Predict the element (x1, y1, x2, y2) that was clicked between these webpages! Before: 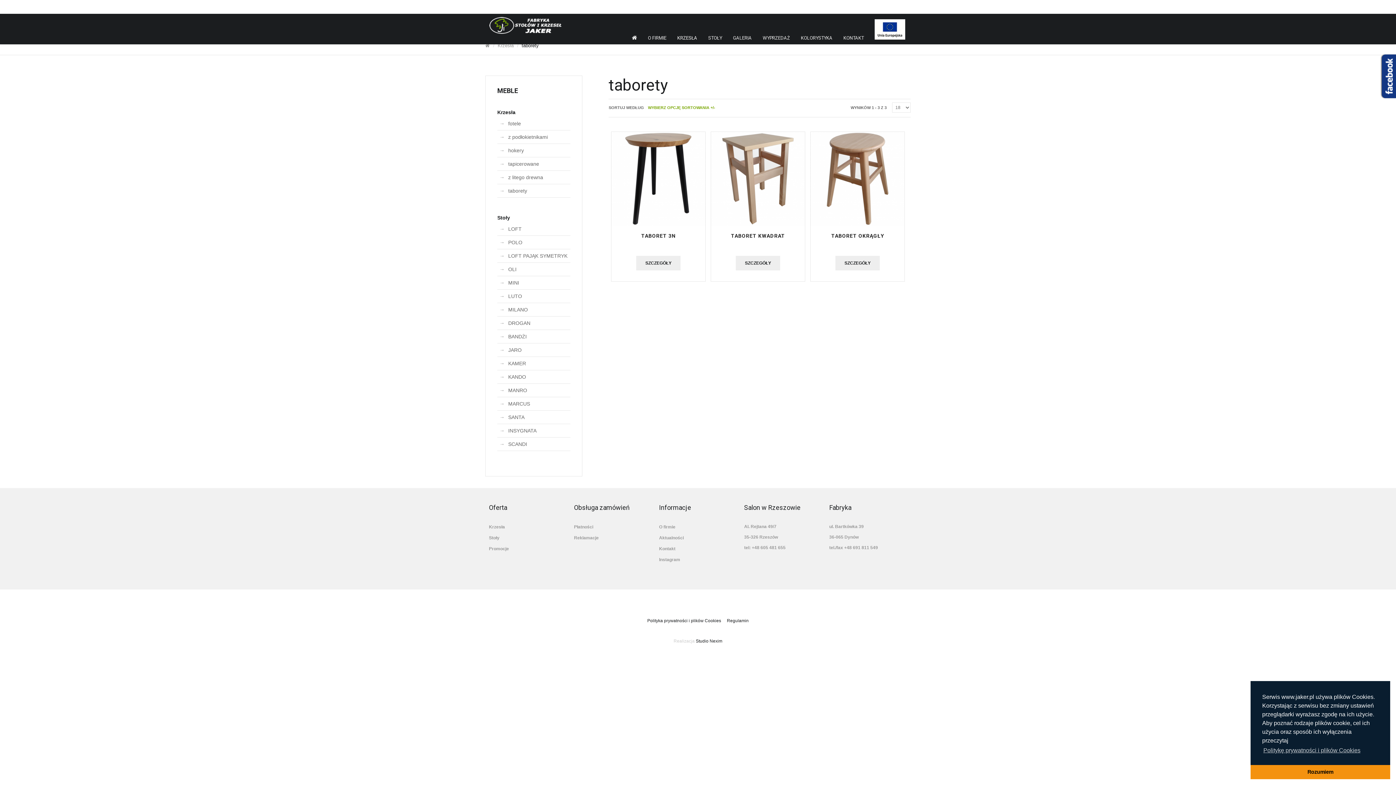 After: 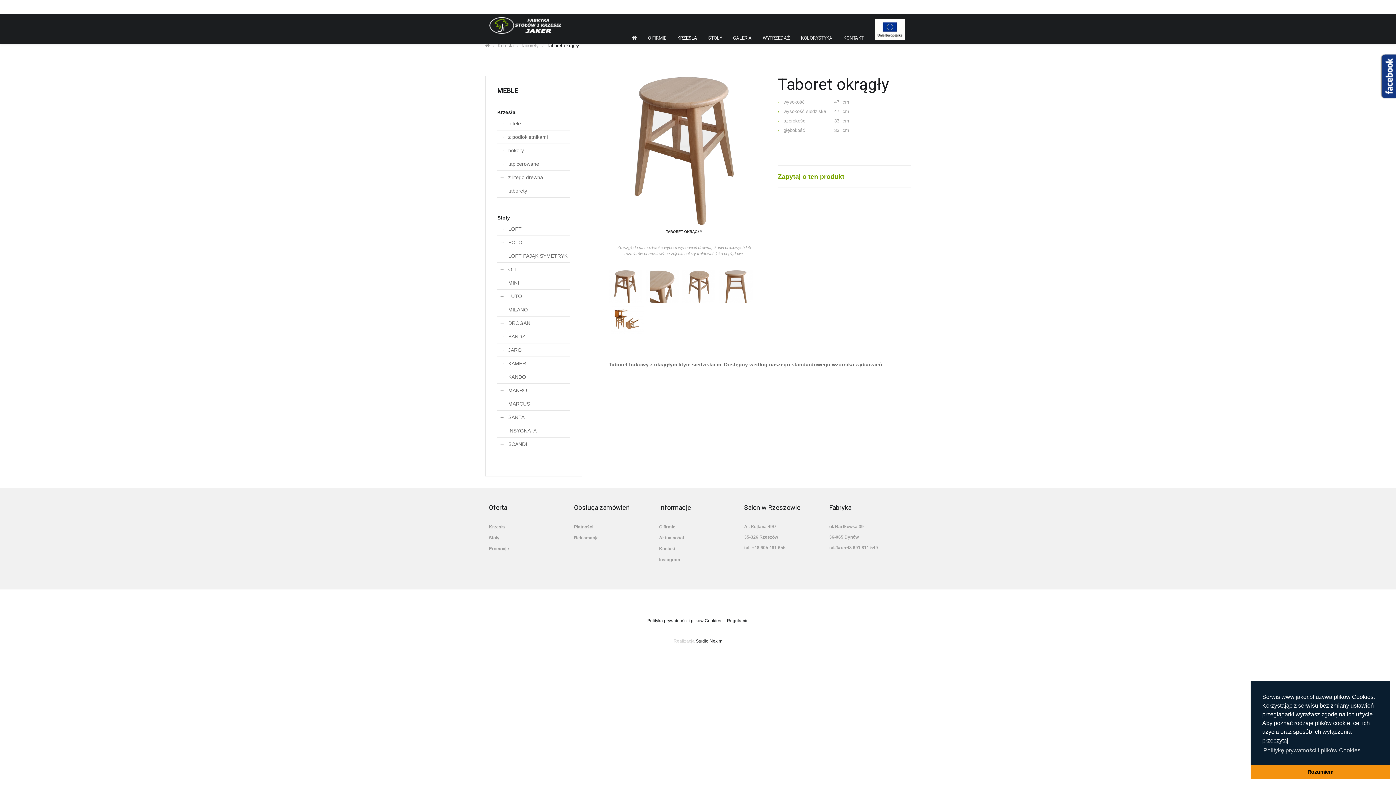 Action: bbox: (810, 132, 904, 225)